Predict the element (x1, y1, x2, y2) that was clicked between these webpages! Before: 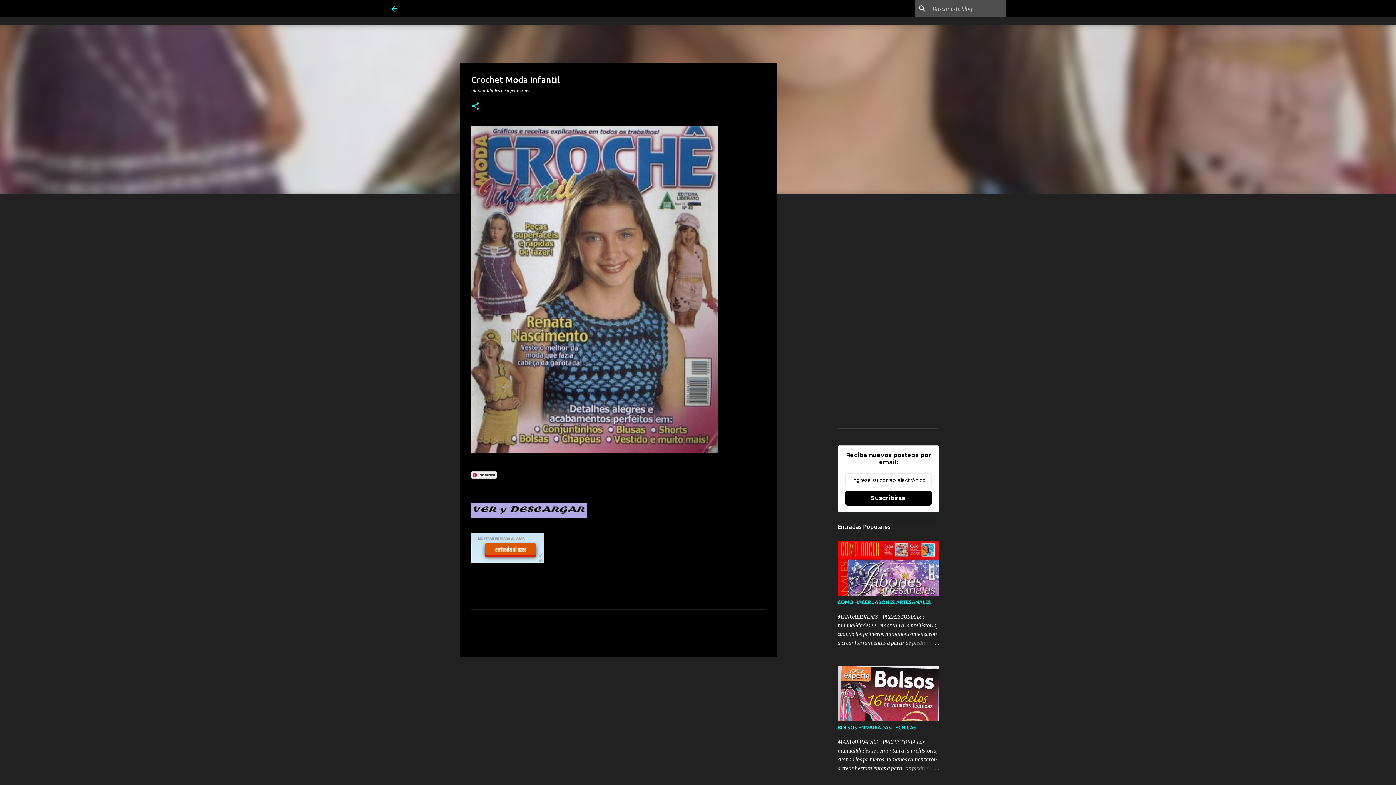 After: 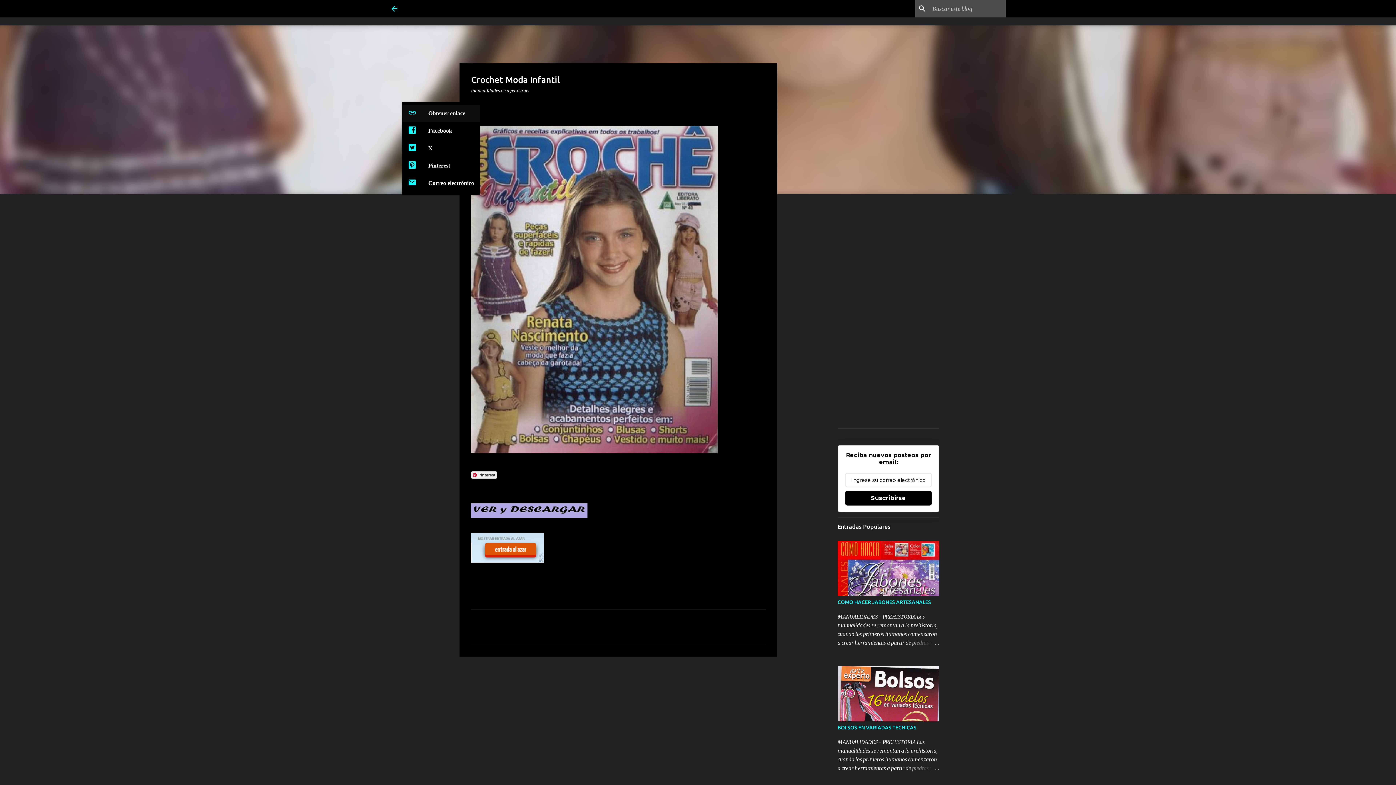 Action: label: Compartir bbox: (471, 101, 480, 111)